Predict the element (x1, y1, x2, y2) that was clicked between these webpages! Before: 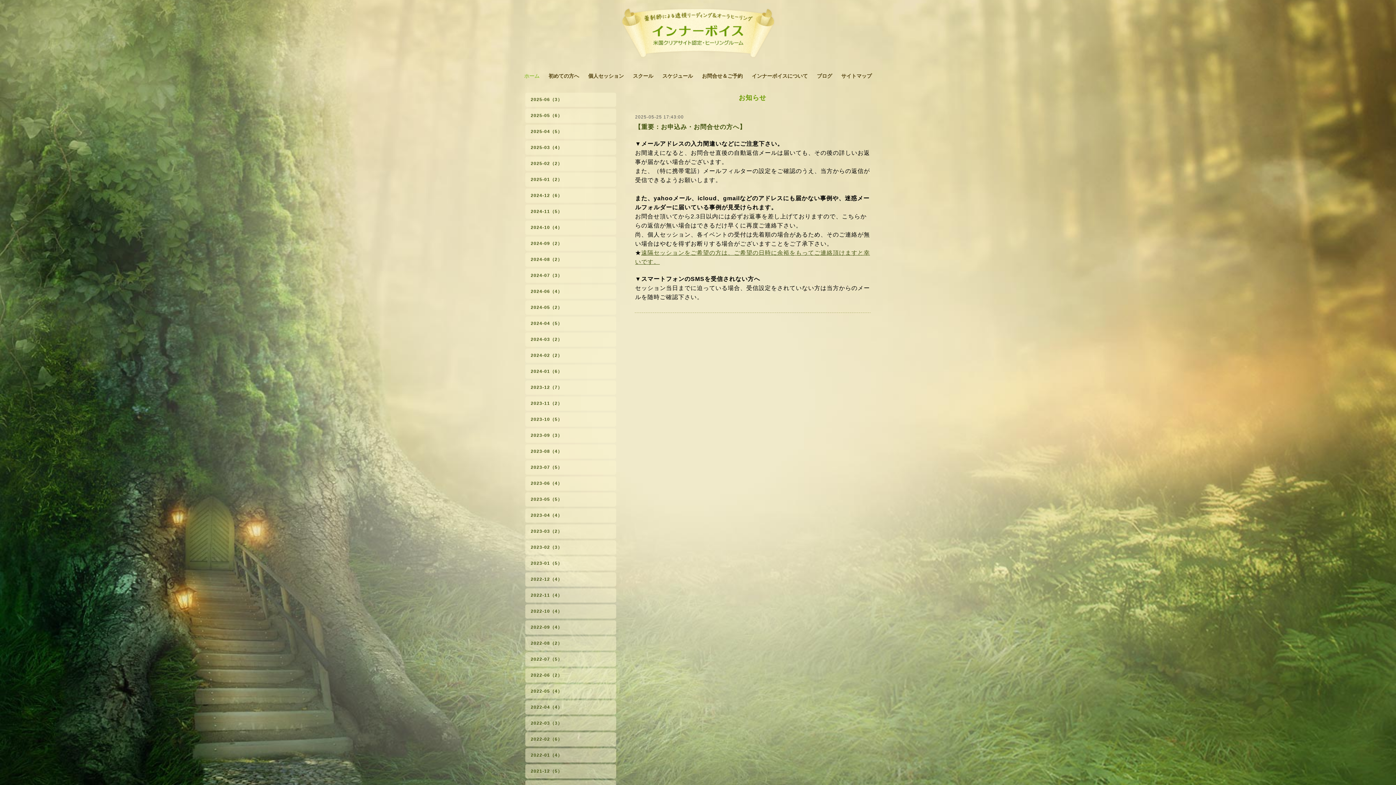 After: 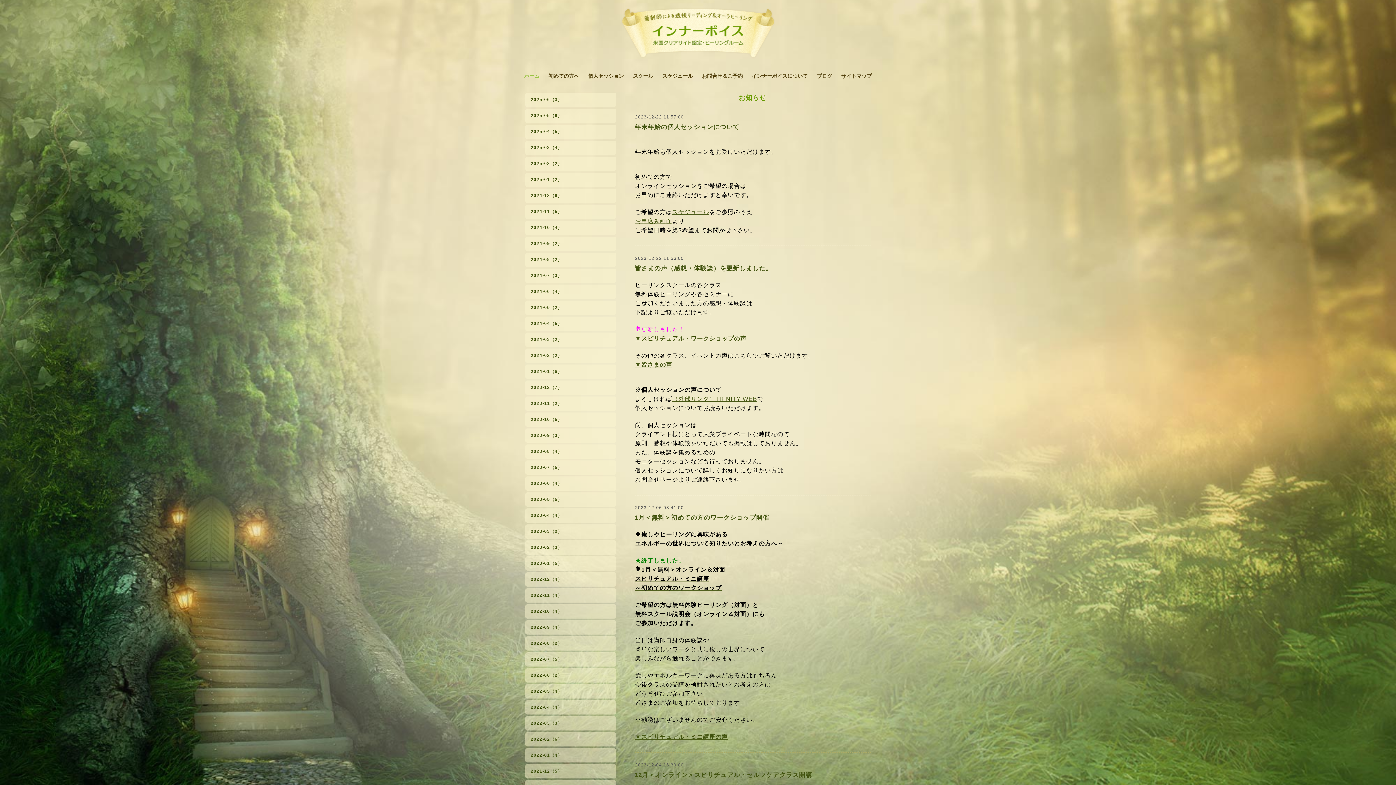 Action: bbox: (525, 380, 616, 394) label: 2023-12（7）